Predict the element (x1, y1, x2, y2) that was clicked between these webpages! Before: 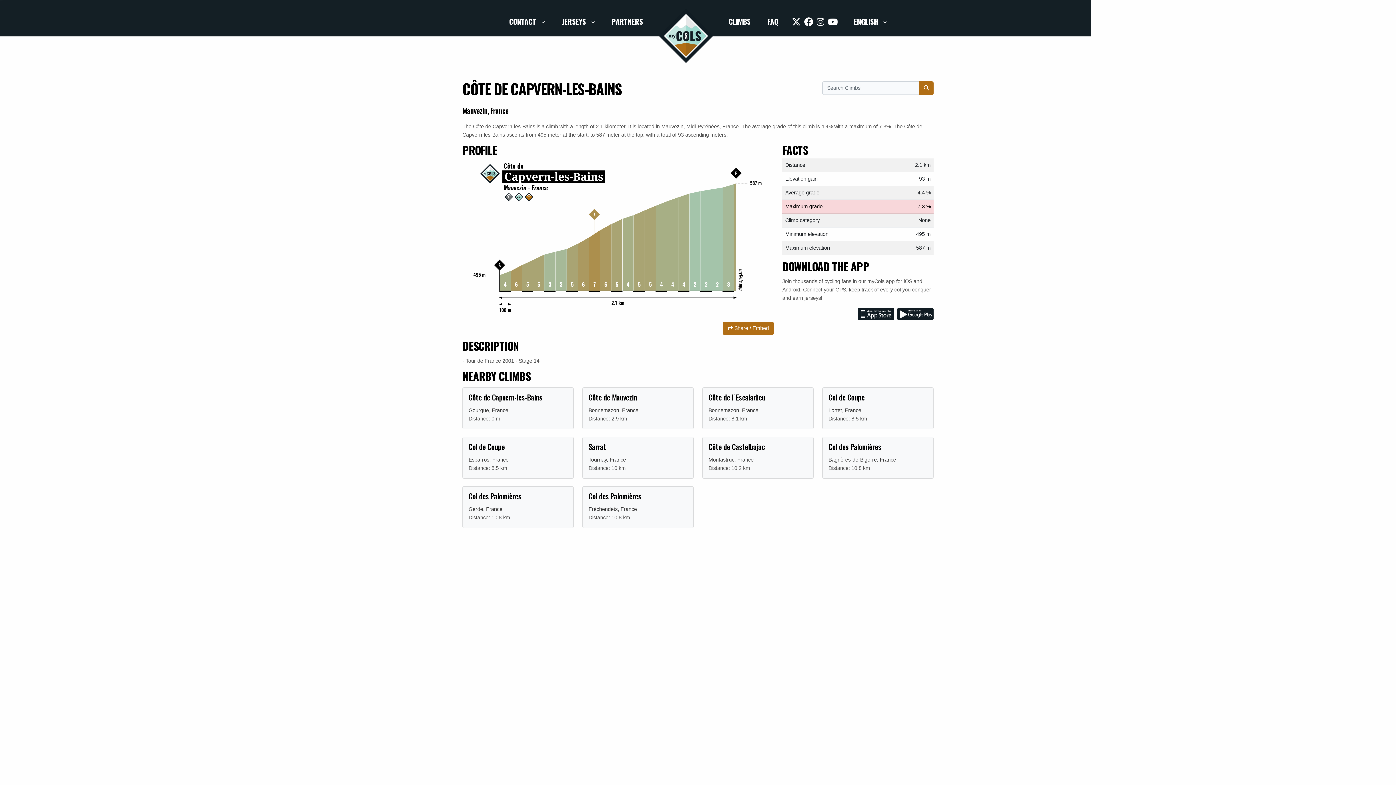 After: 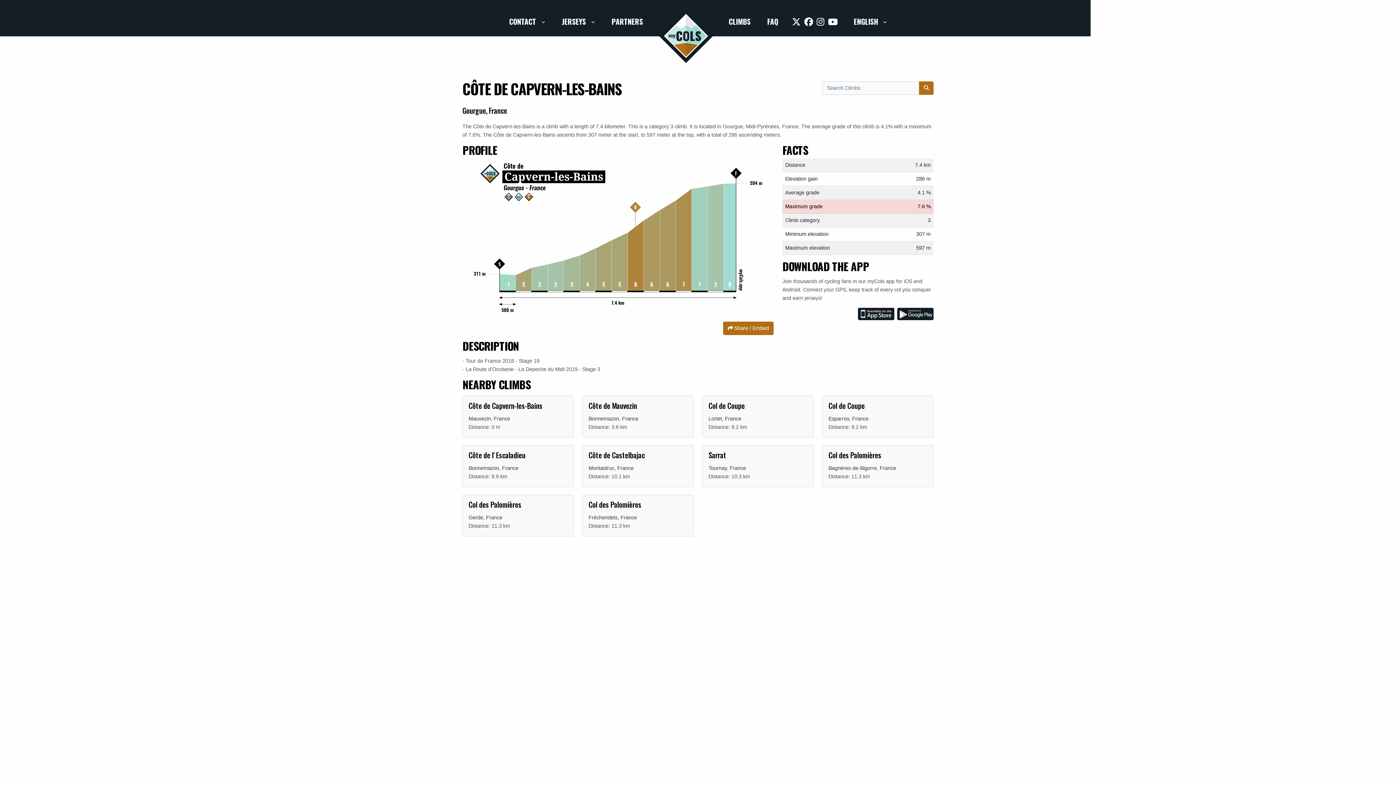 Action: bbox: (462, 387, 573, 429) label: Côte de Capvern-les-Bains

Gourgue, France

Distance: 0 m